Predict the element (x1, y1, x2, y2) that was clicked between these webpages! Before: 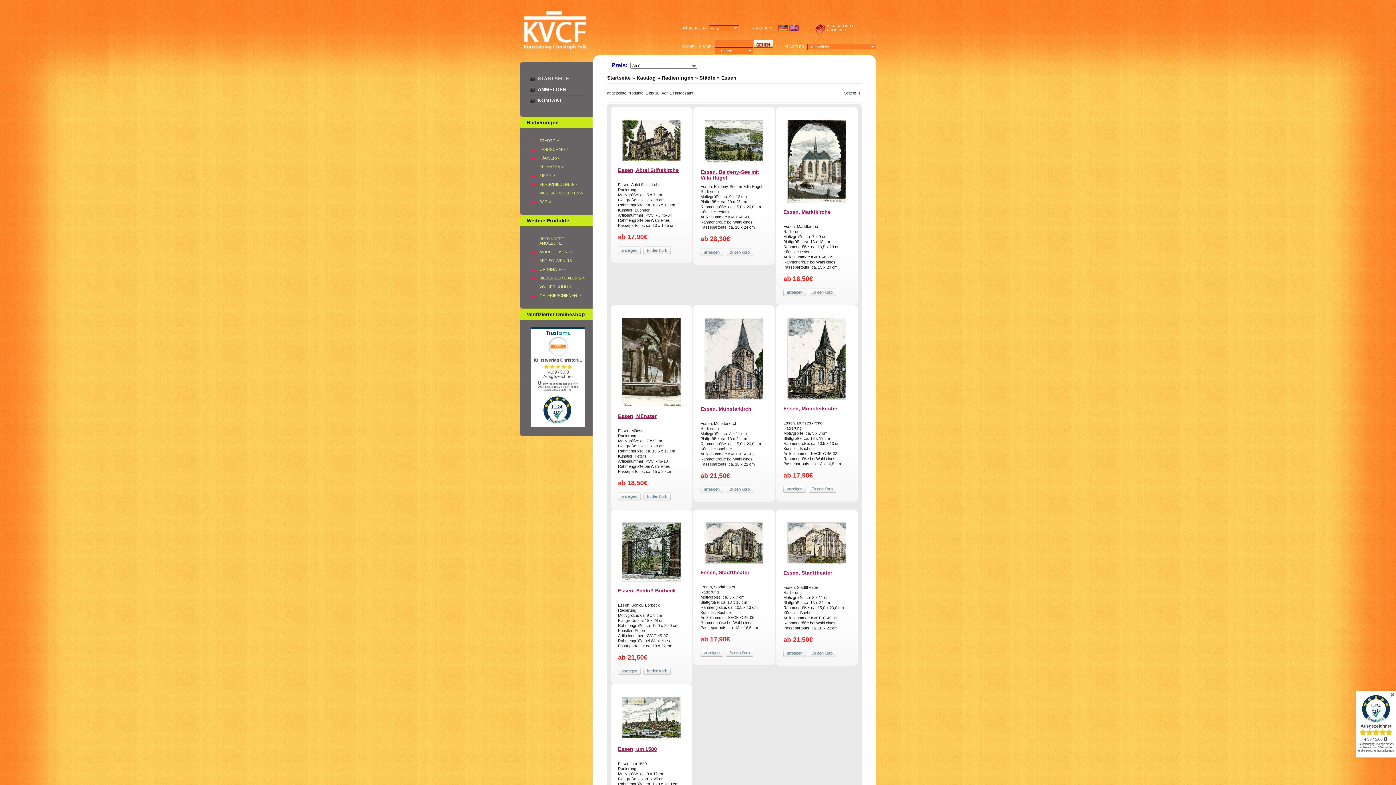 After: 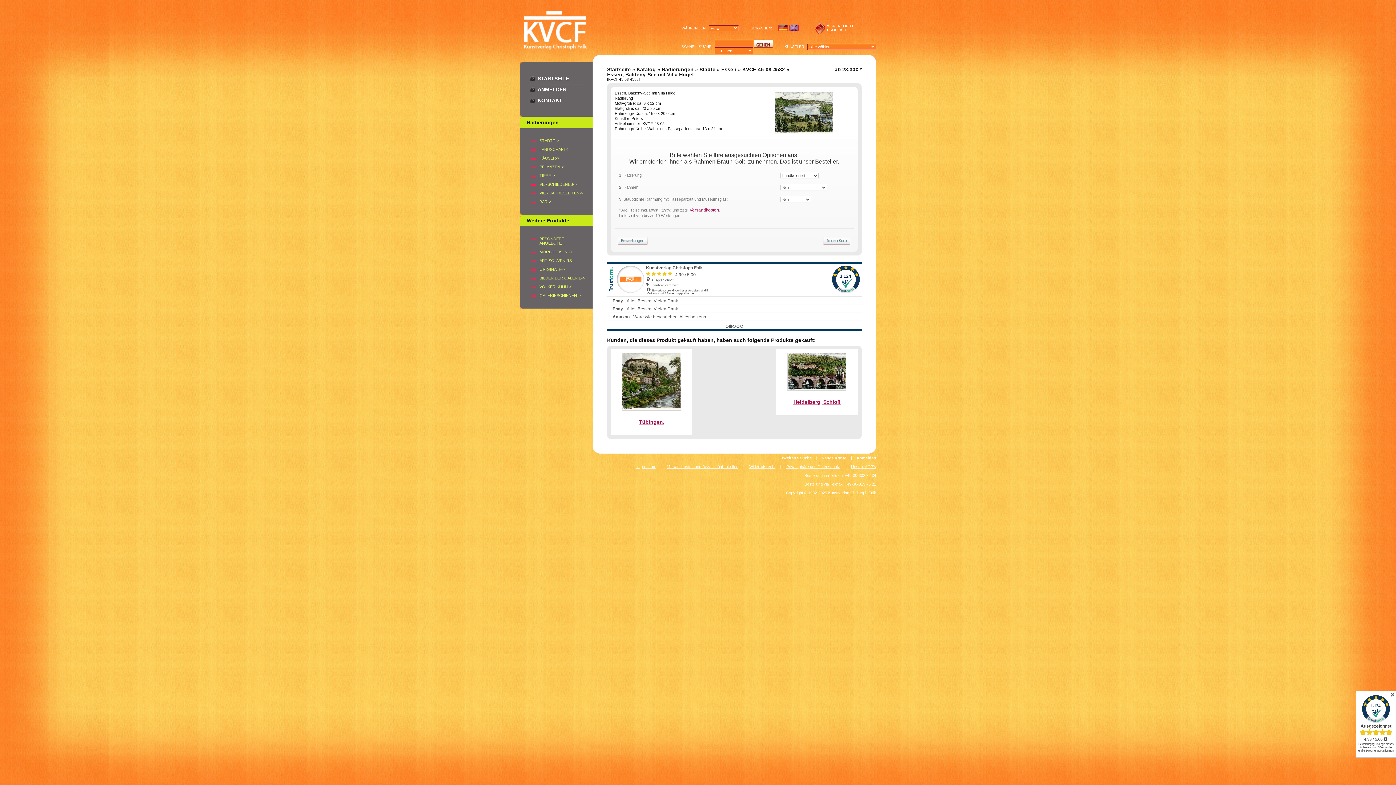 Action: bbox: (705, 158, 763, 164)